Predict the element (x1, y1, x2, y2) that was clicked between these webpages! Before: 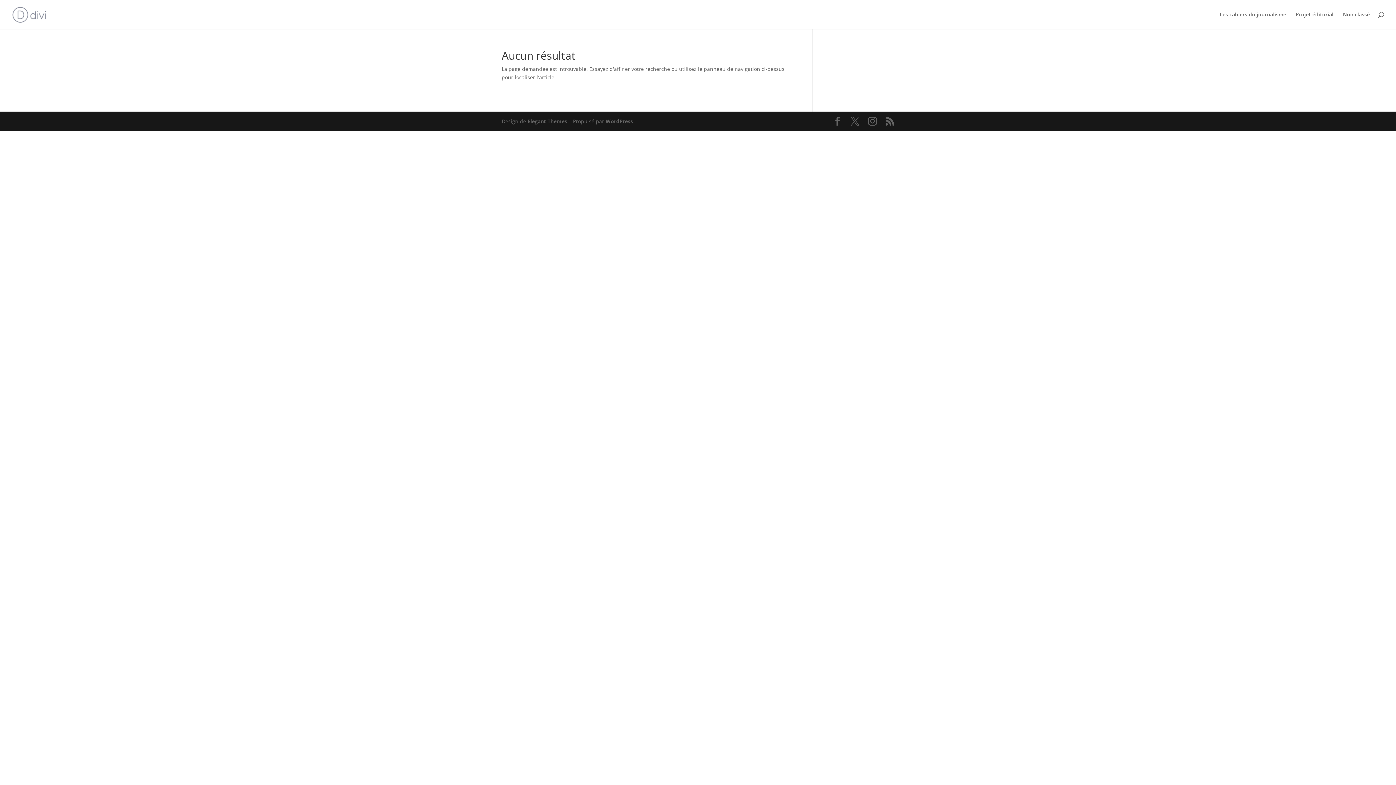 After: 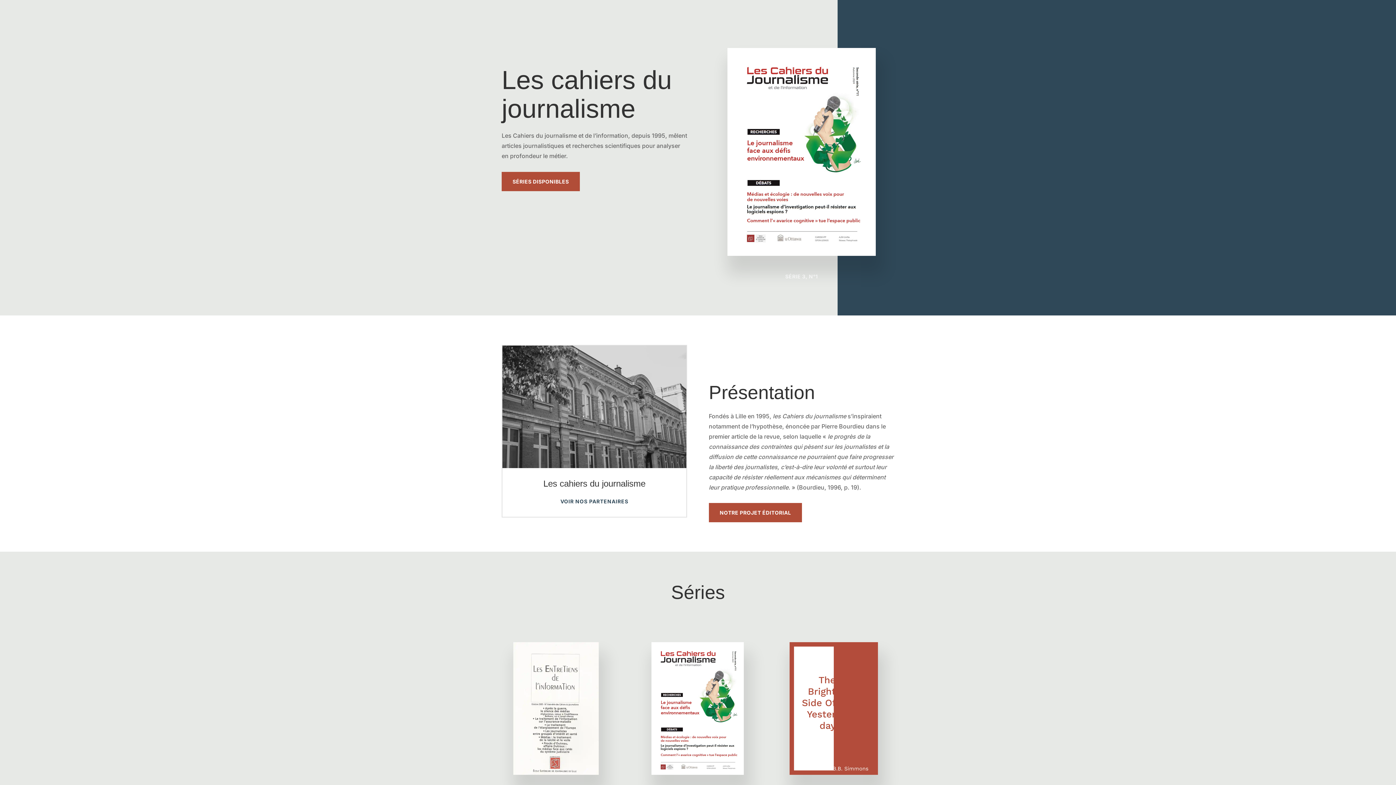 Action: bbox: (12, 10, 46, 17)